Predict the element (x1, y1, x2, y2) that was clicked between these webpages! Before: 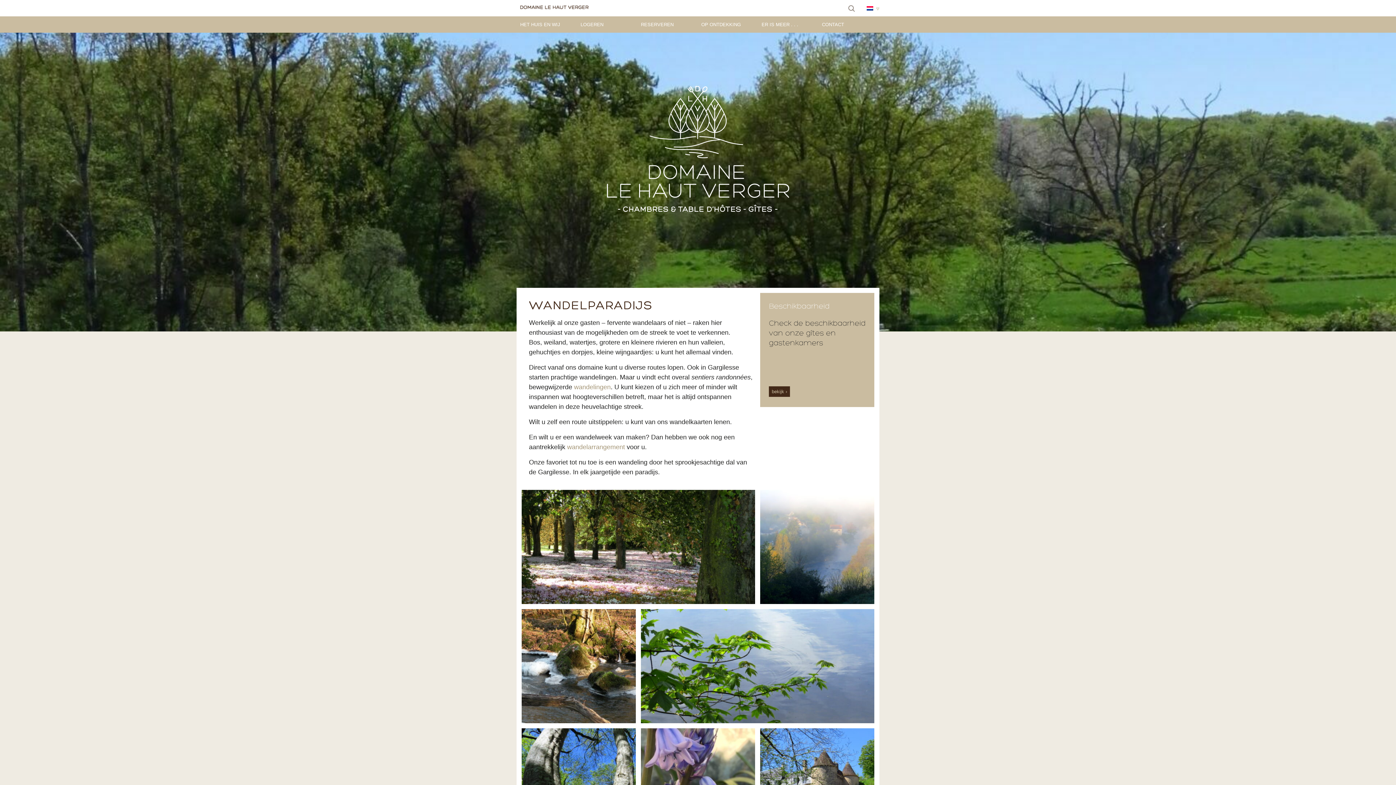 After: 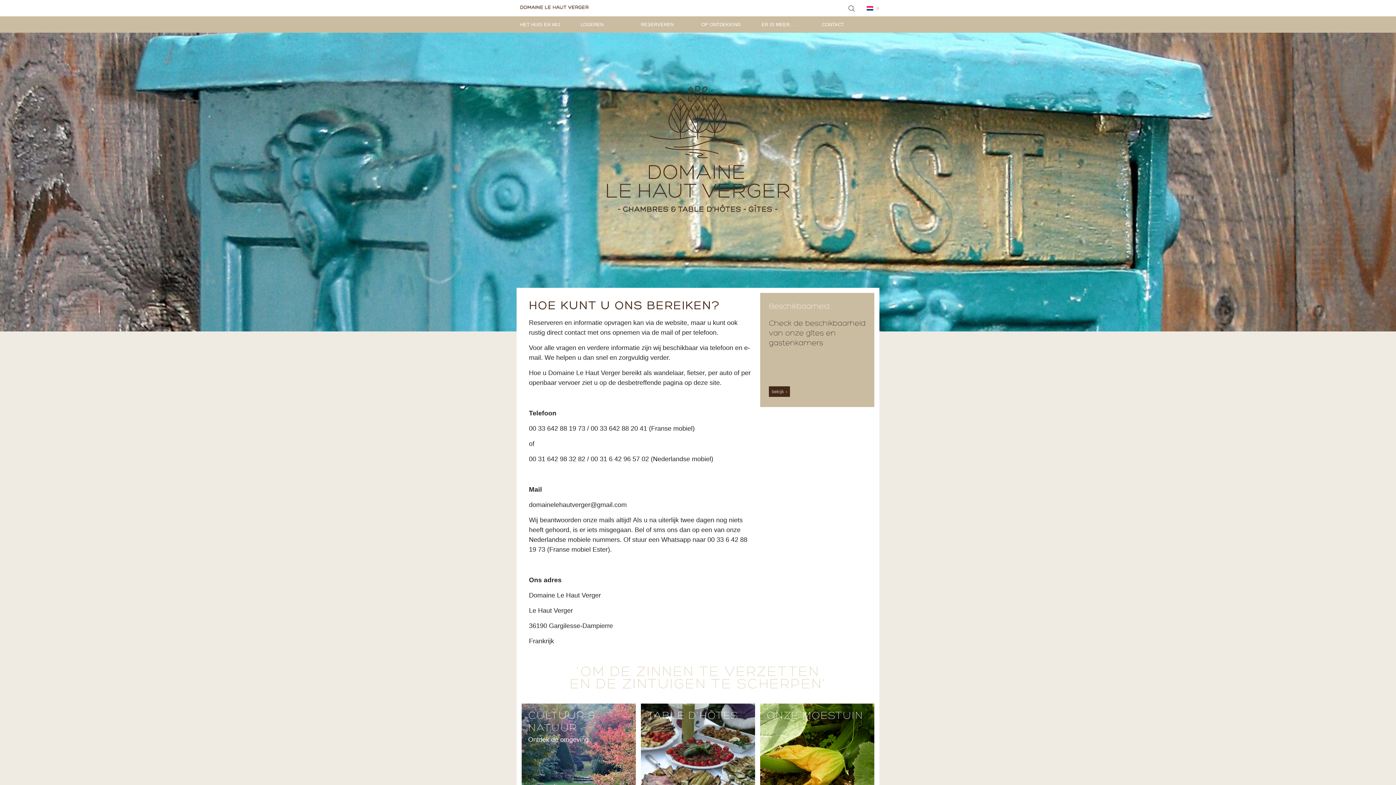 Action: bbox: (818, 16, 858, 32) label: CONTACT